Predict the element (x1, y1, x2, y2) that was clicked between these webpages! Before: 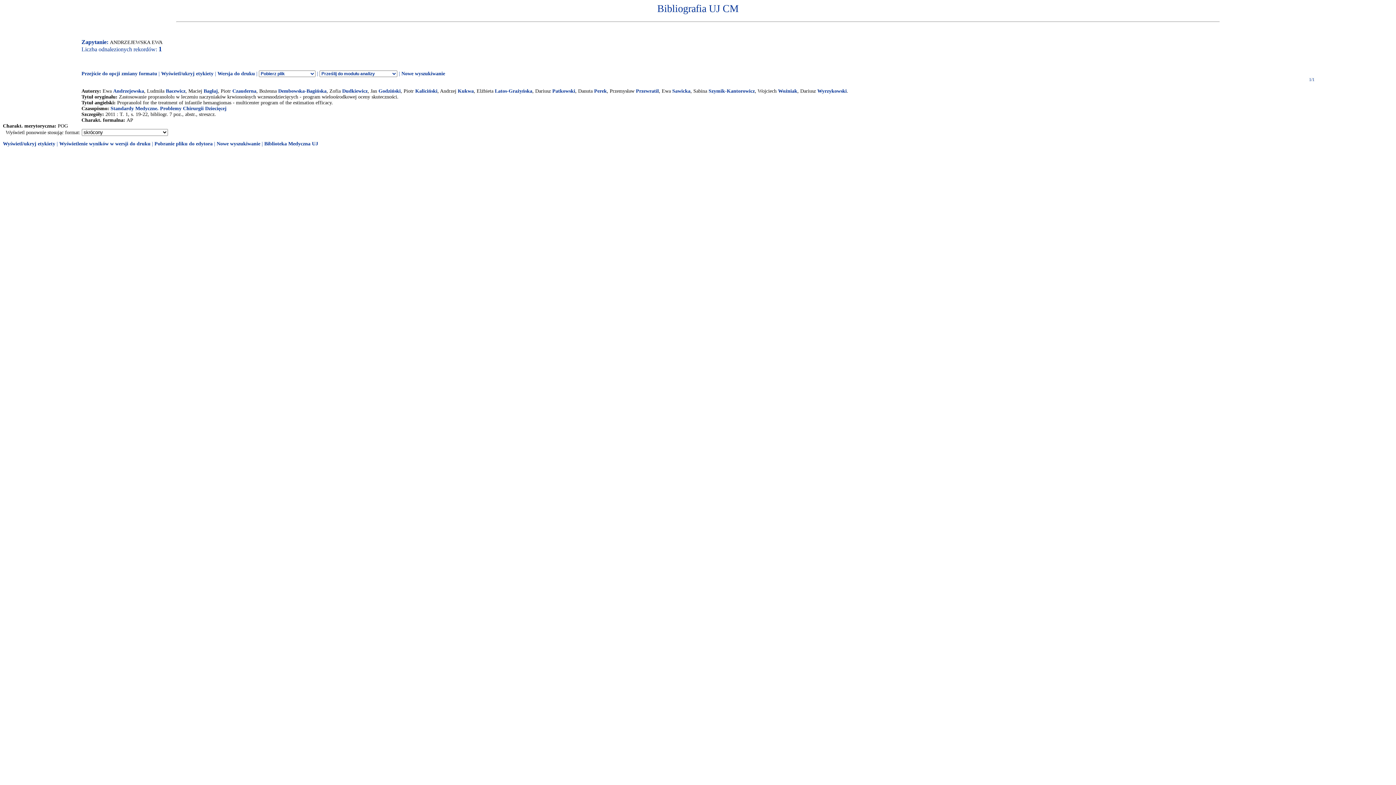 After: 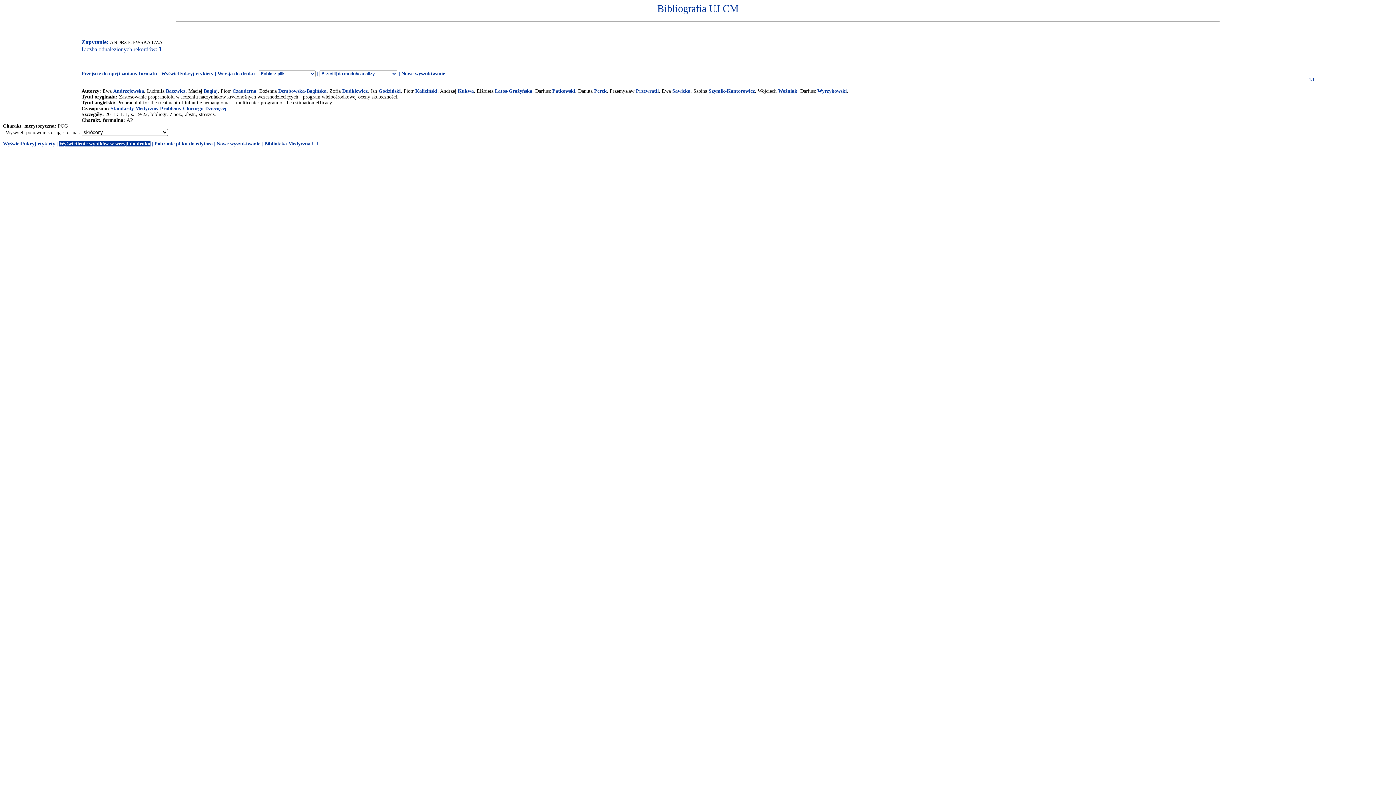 Action: label: Wyświetlenie wyników w wersji do druku bbox: (59, 141, 150, 146)